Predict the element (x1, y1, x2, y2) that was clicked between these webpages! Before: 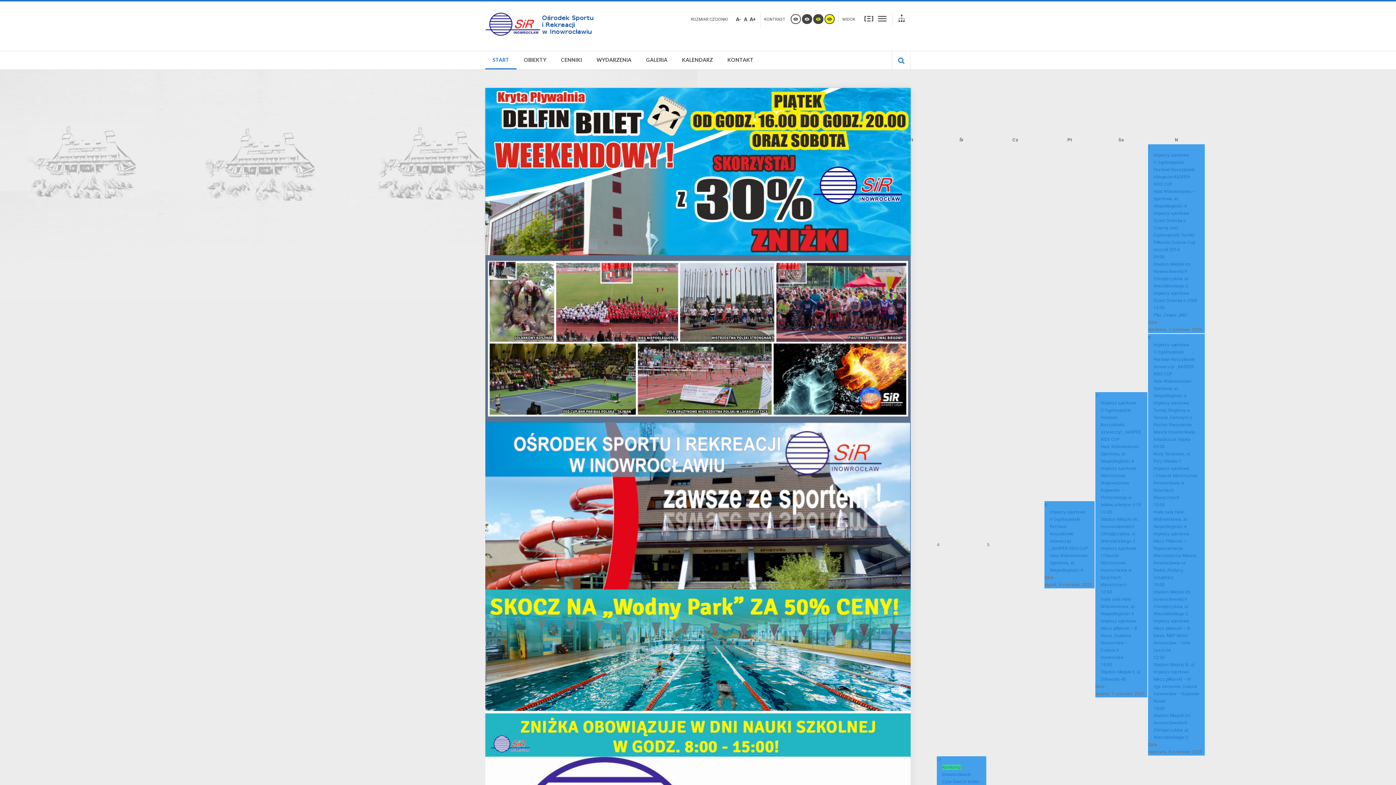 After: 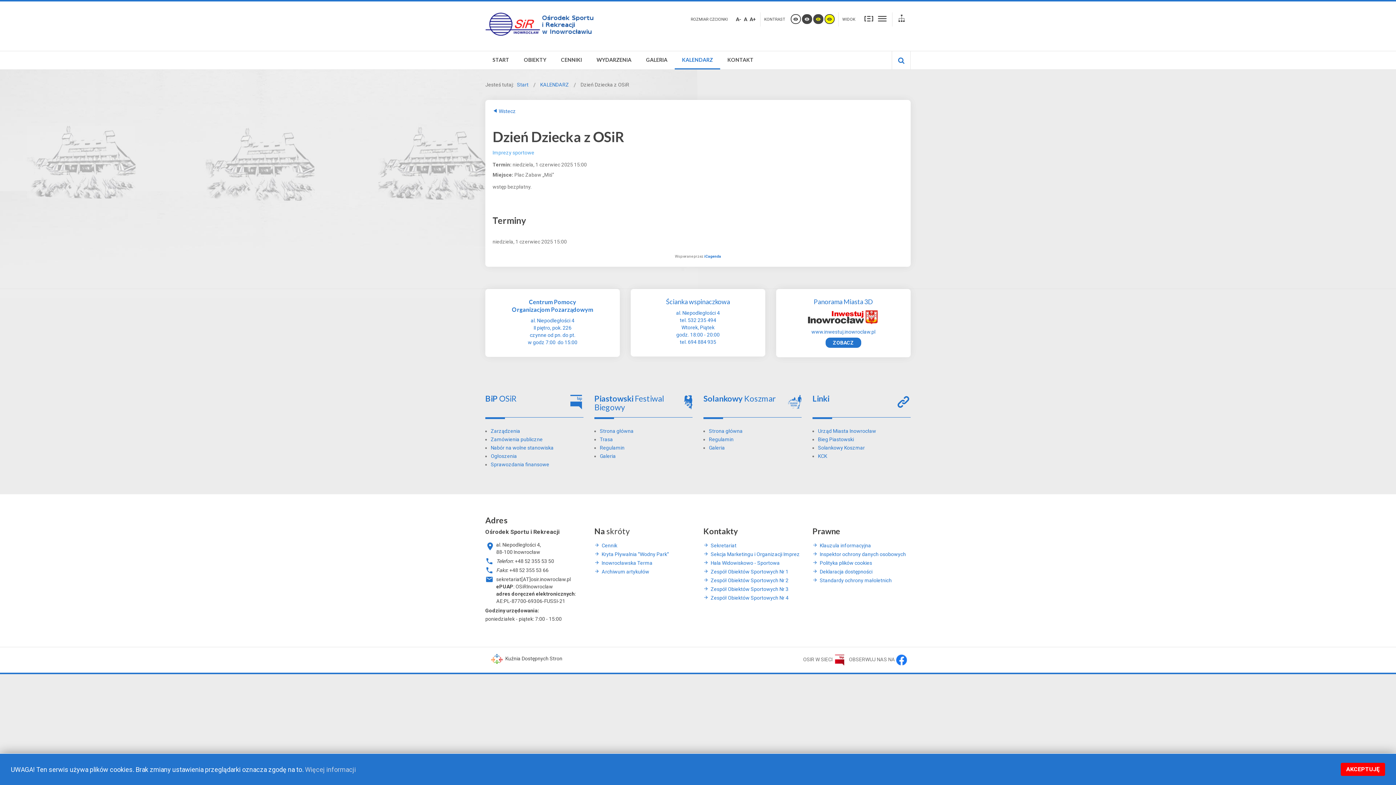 Action: label: Imprezy sportowe
Dzień Dziecka z OSiR
15:00
Plac Zabaw „Miś” bbox: (1153, 289, 1199, 318)